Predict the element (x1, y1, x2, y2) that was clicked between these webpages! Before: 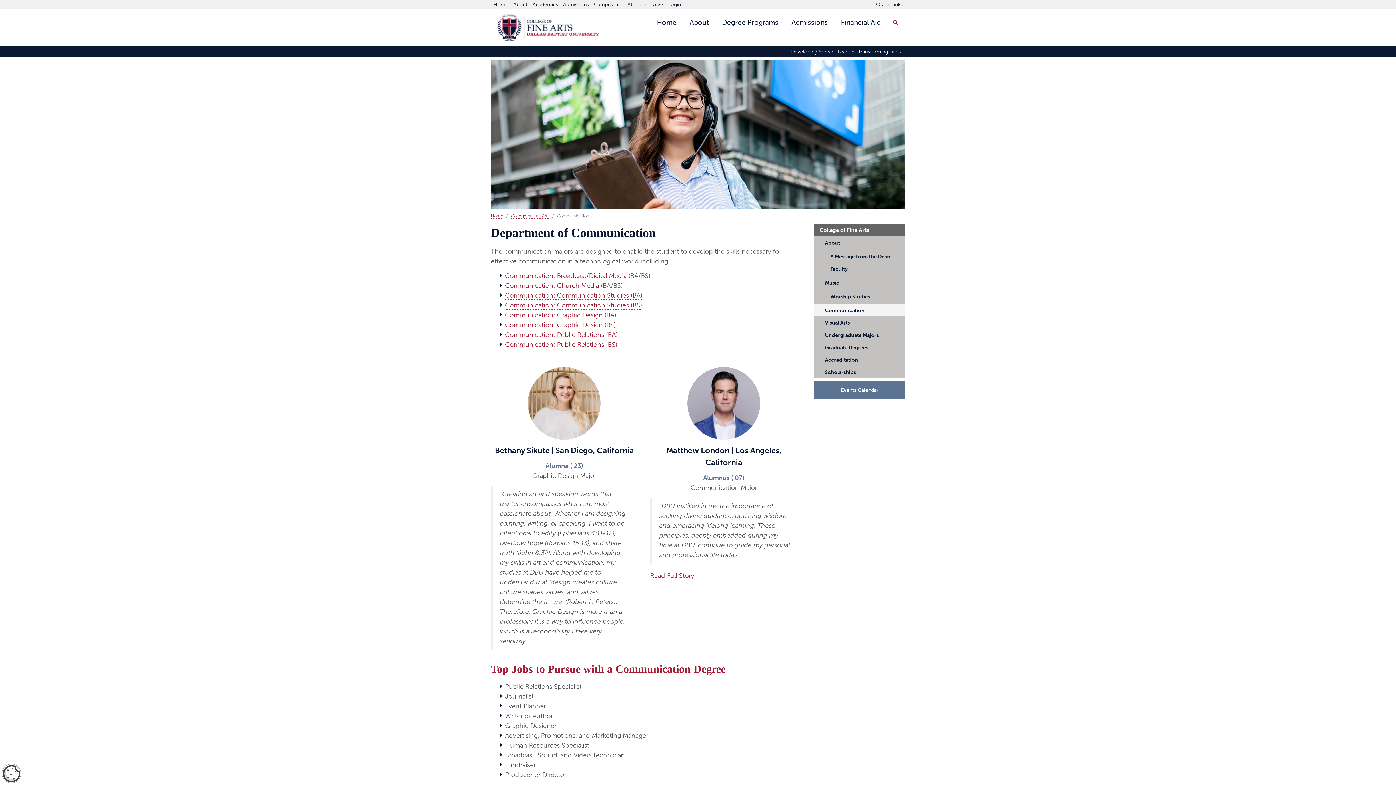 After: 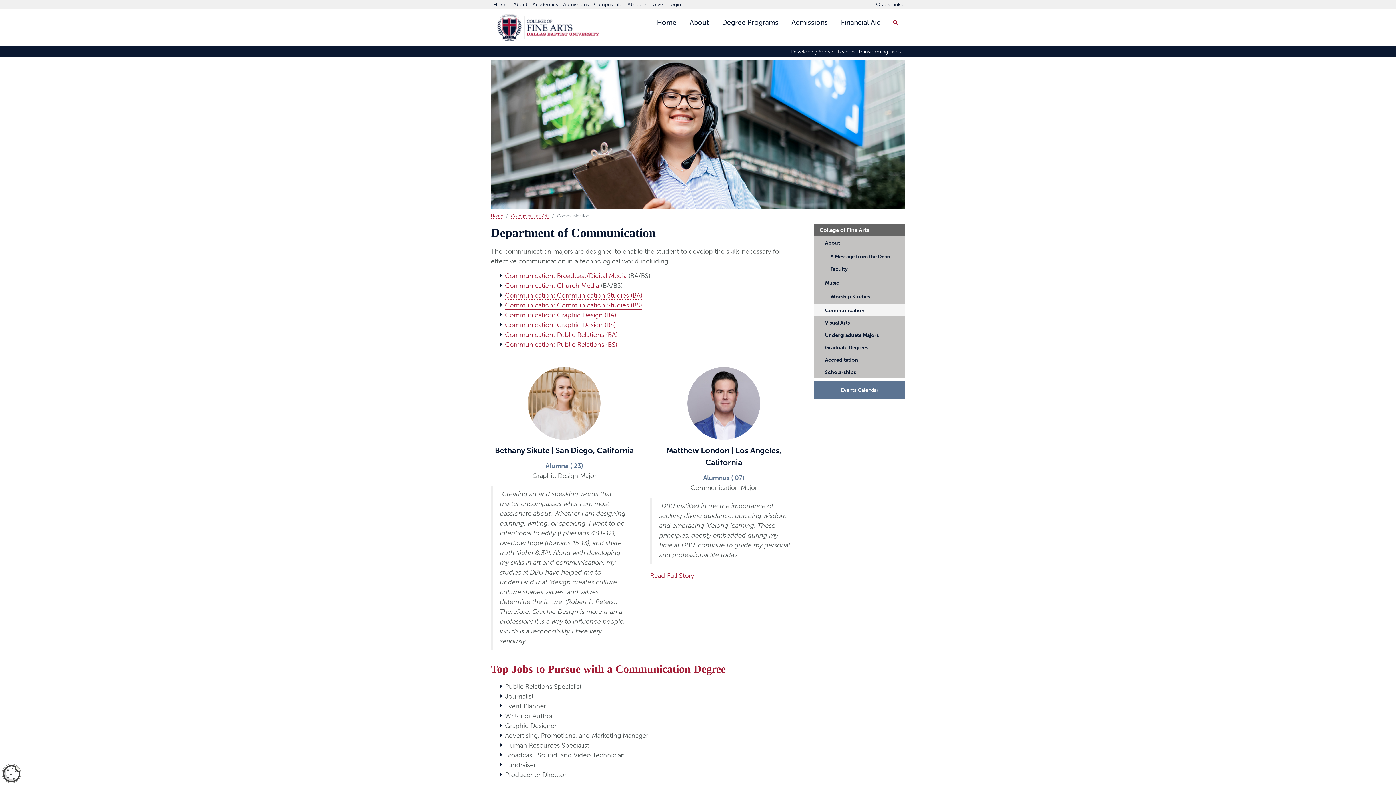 Action: bbox: (505, 301, 642, 309) label: Communication: Communication Studies (BS)